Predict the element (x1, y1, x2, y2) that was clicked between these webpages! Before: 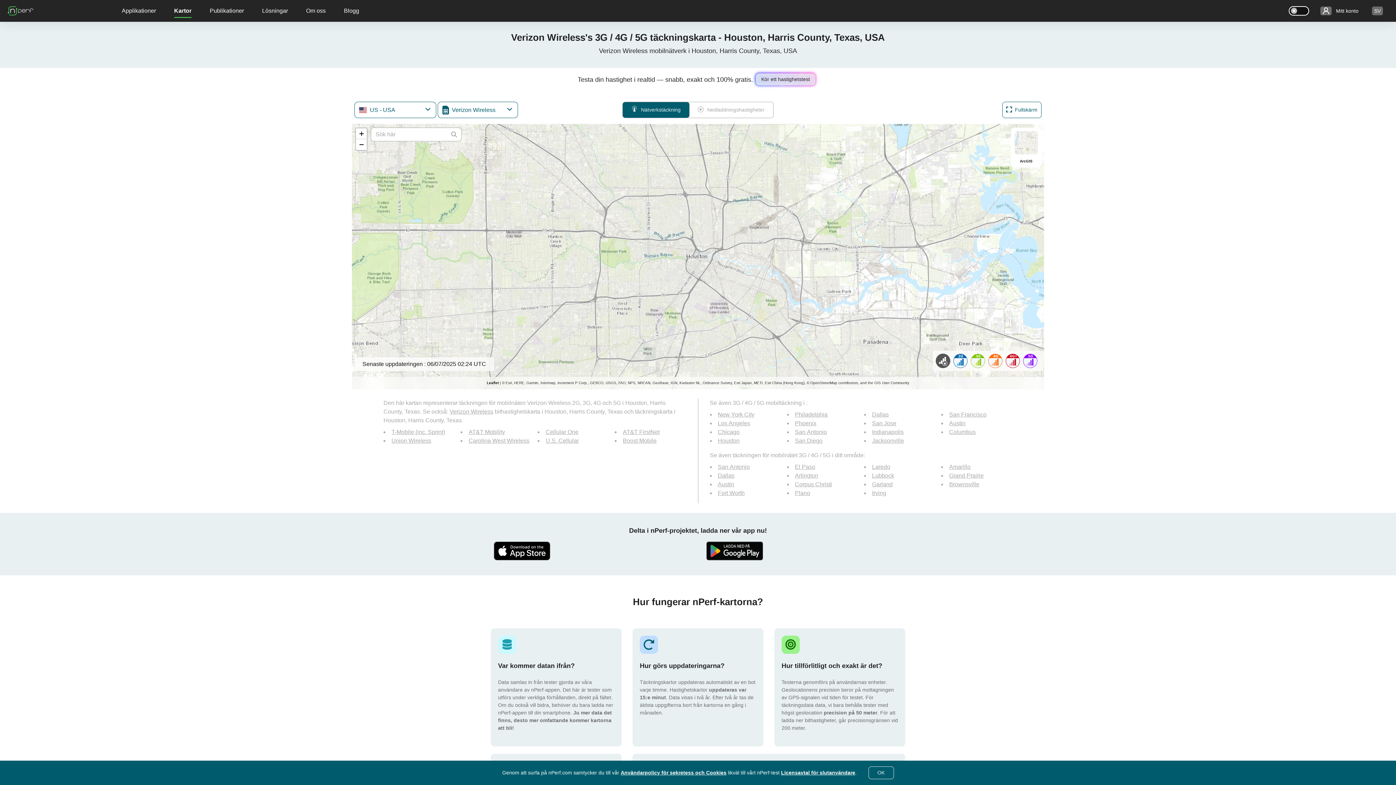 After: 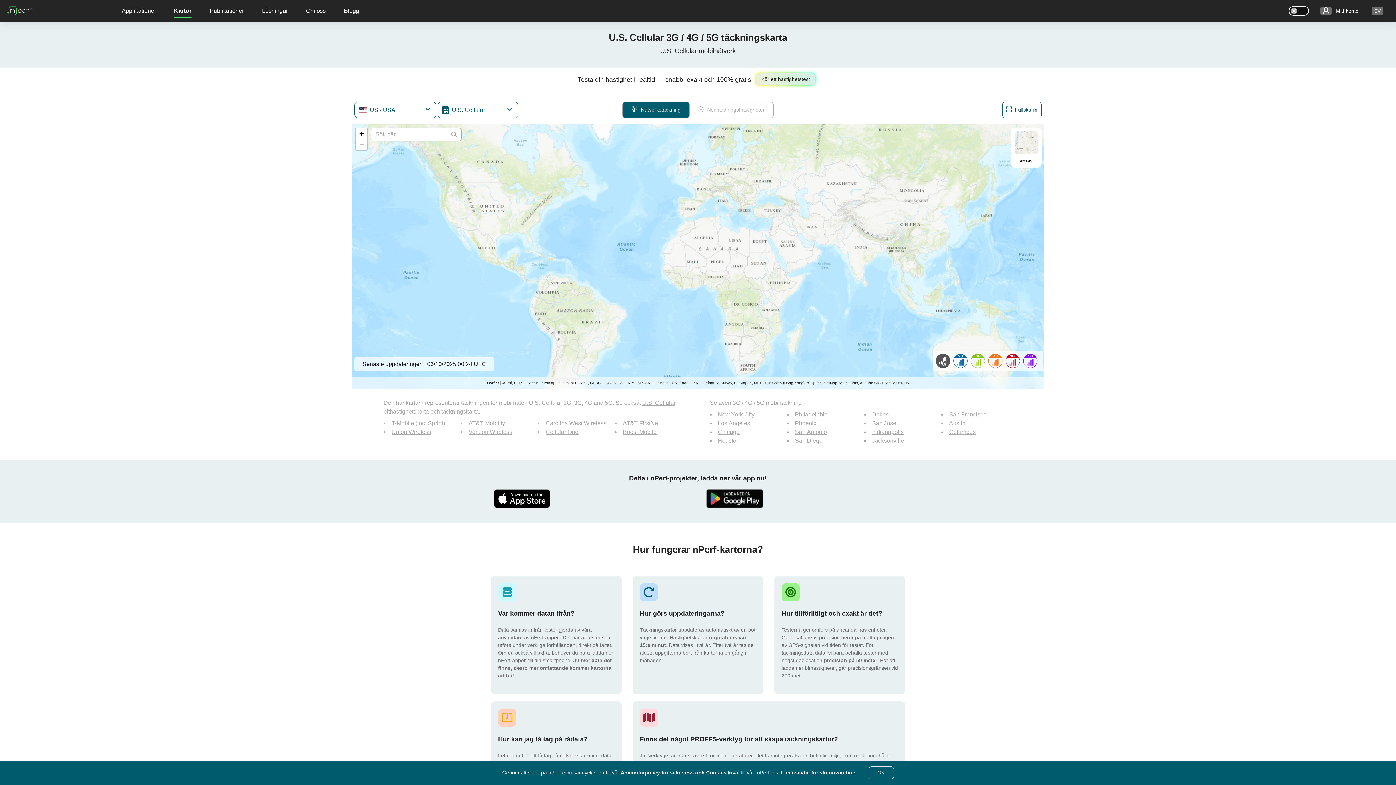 Action: bbox: (545, 437, 579, 444) label: U.S. Cellular